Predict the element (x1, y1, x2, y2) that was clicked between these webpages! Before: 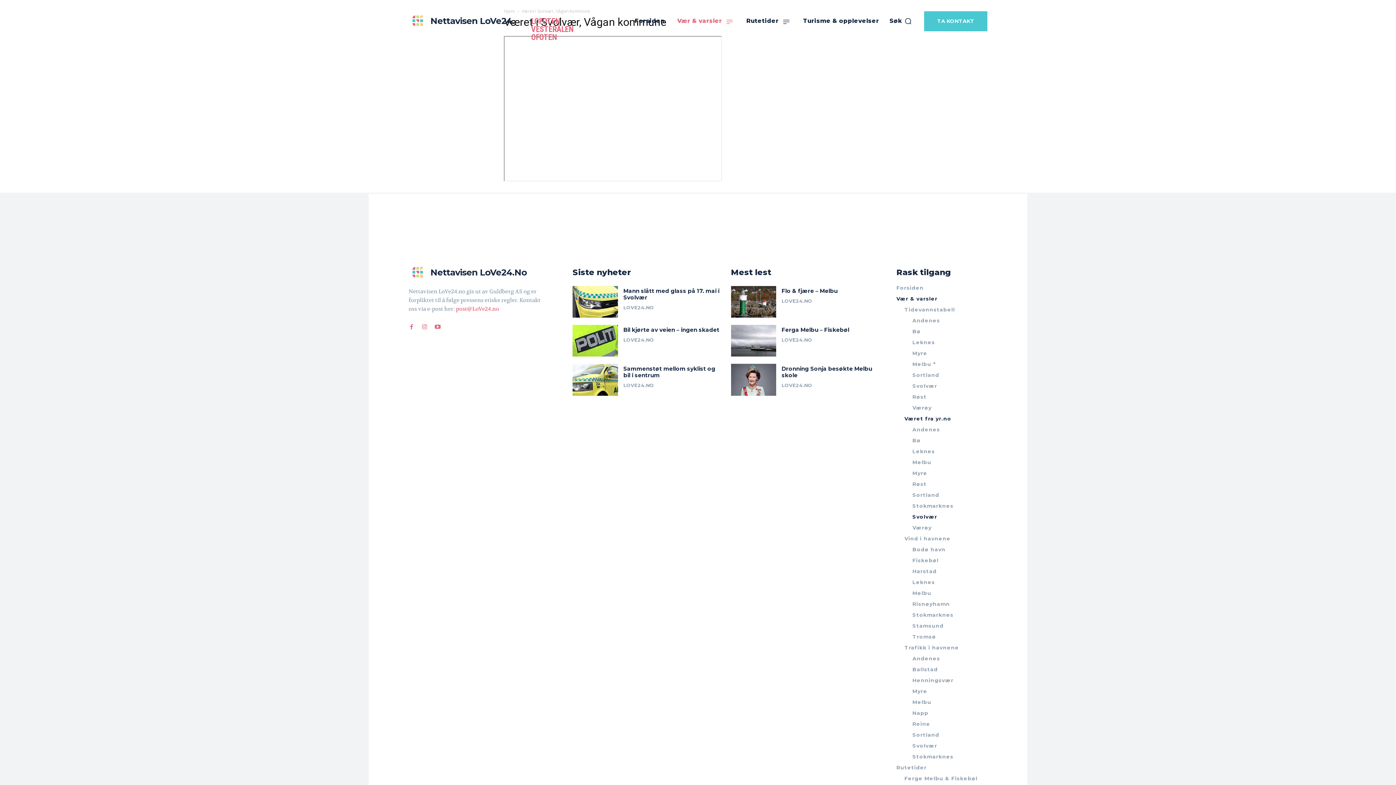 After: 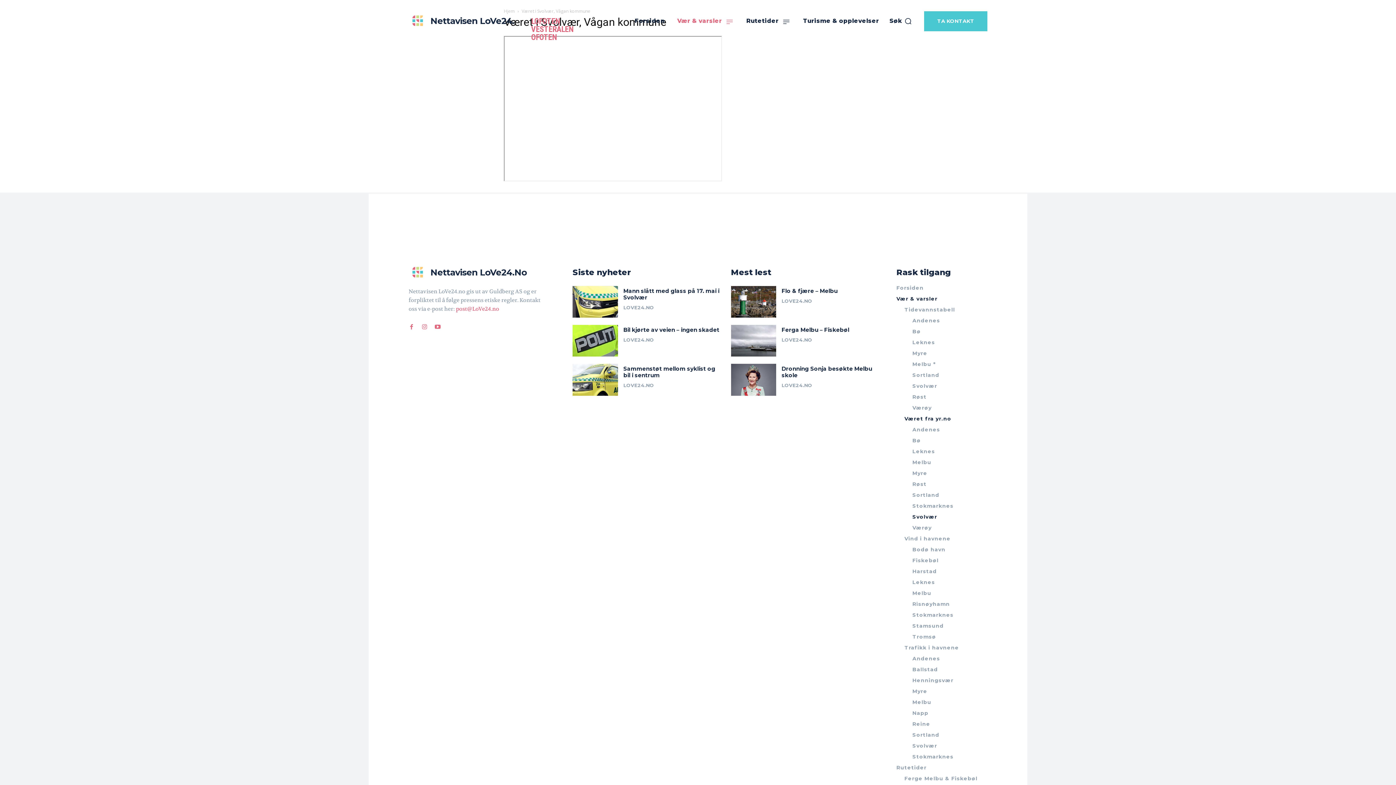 Action: label: Været fra yr.no bbox: (904, 413, 987, 424)